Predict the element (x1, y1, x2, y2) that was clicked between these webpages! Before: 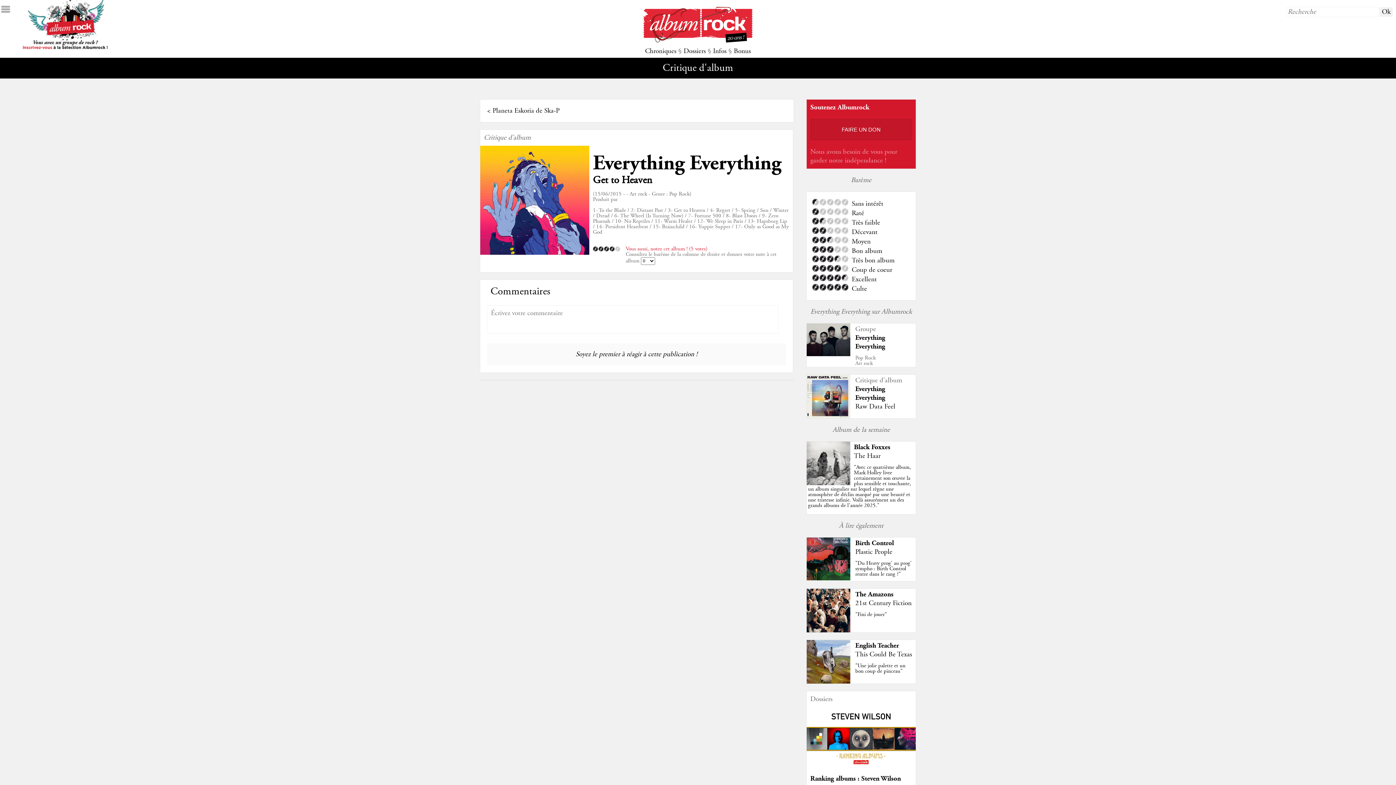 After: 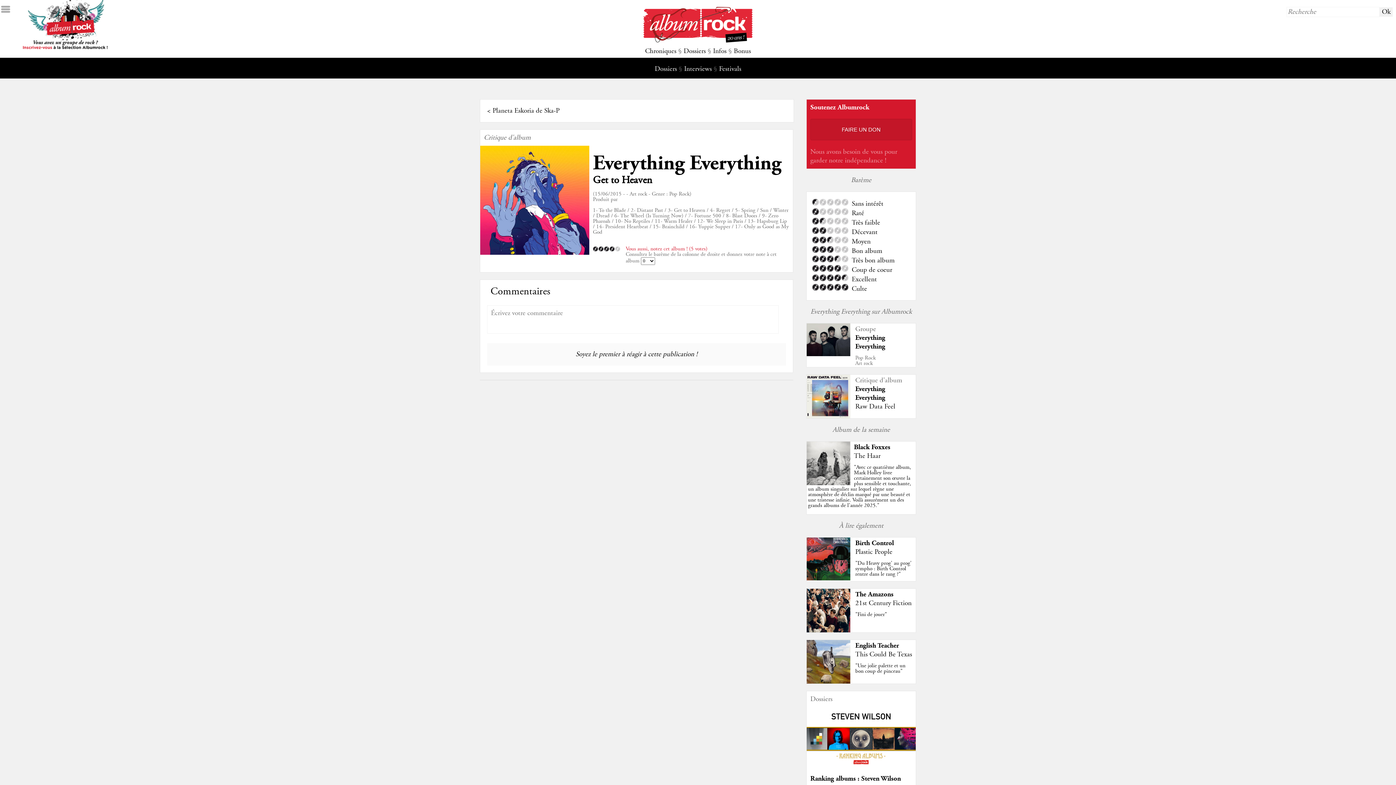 Action: bbox: (683, 47, 706, 55) label: Dossiers